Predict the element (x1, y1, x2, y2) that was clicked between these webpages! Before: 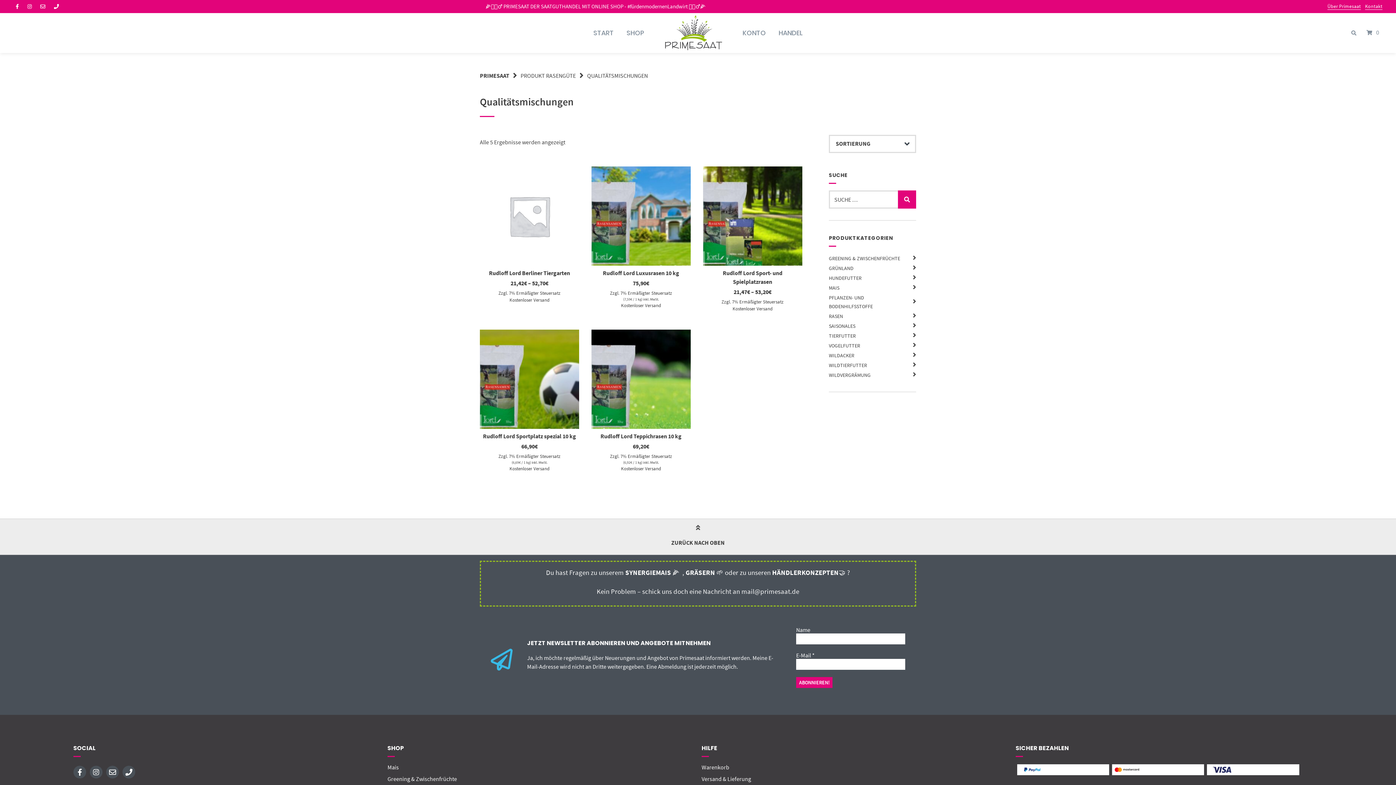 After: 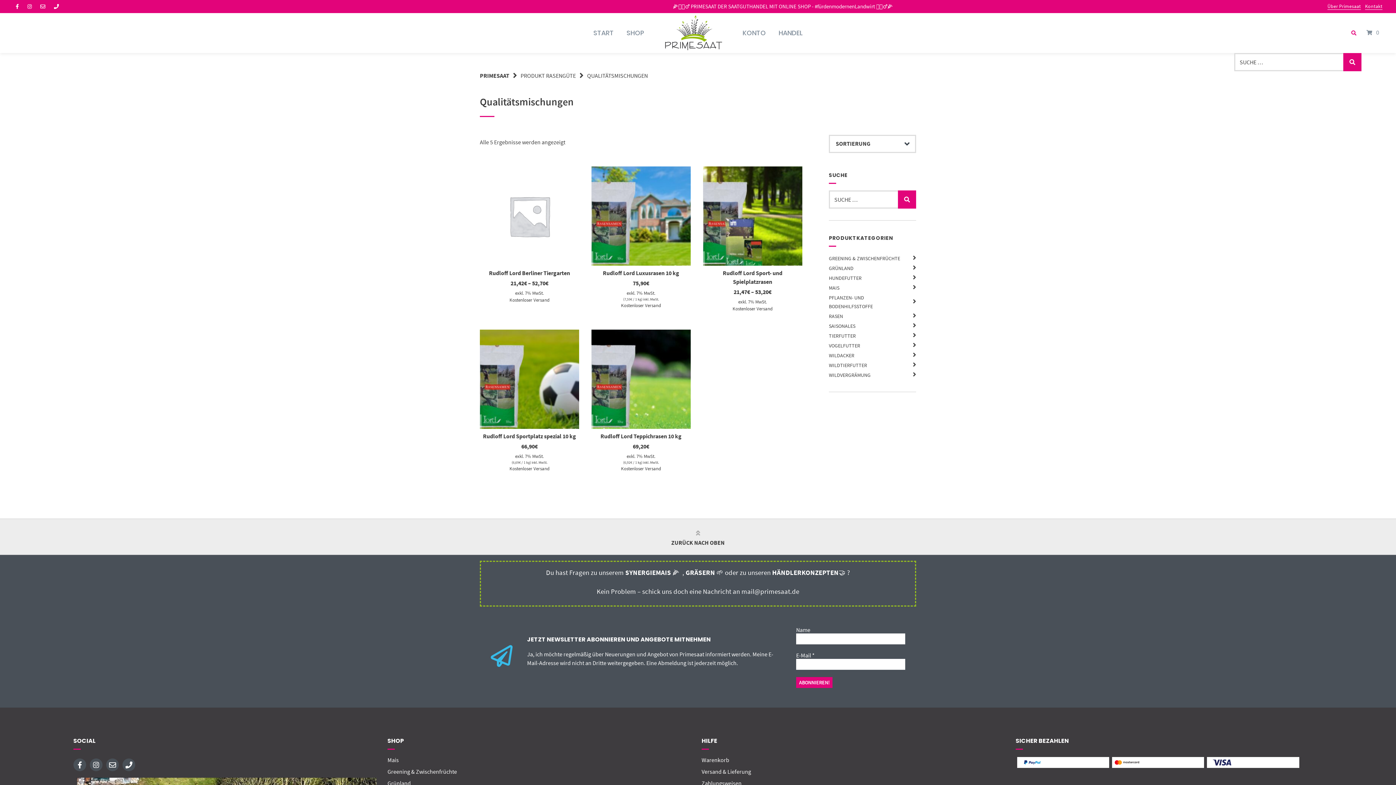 Action: bbox: (1346, 12, 1361, 52)